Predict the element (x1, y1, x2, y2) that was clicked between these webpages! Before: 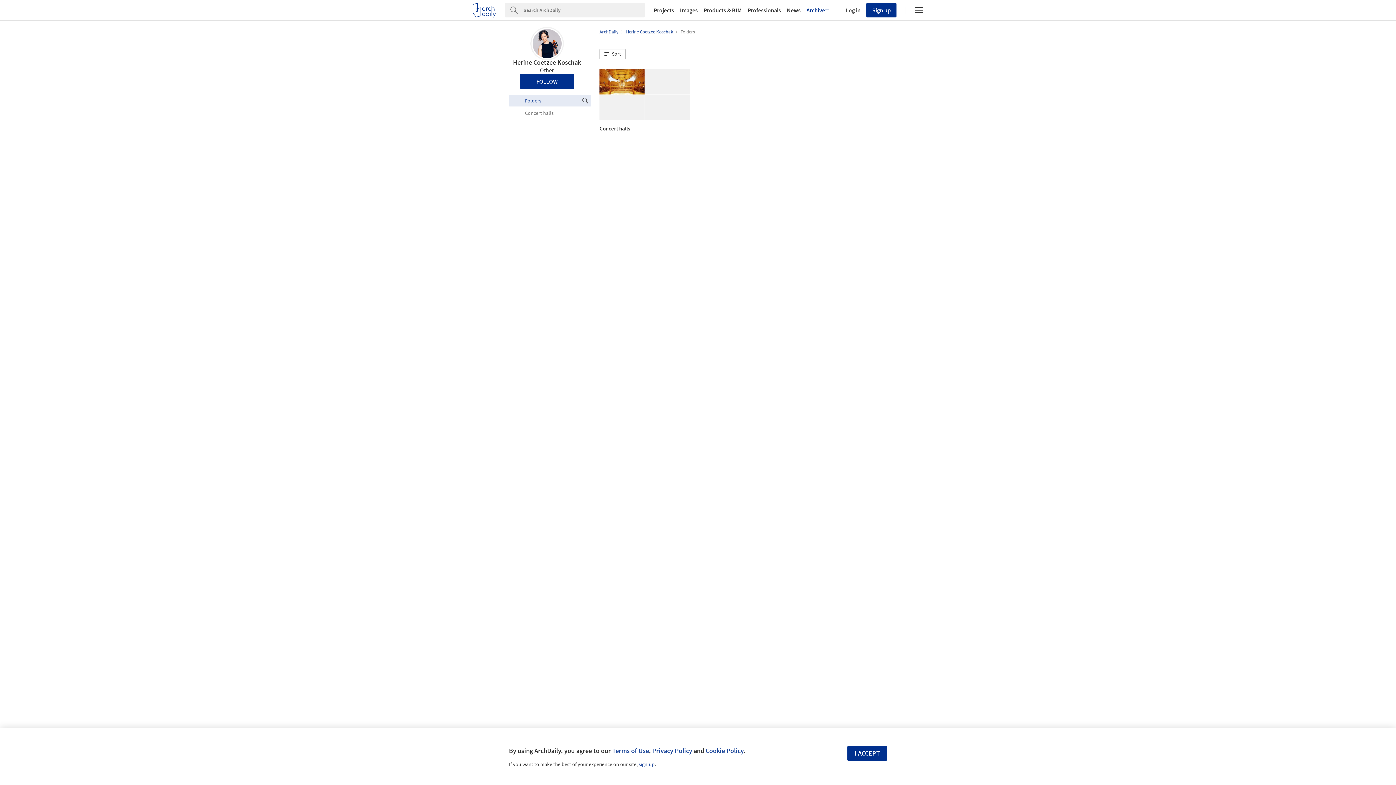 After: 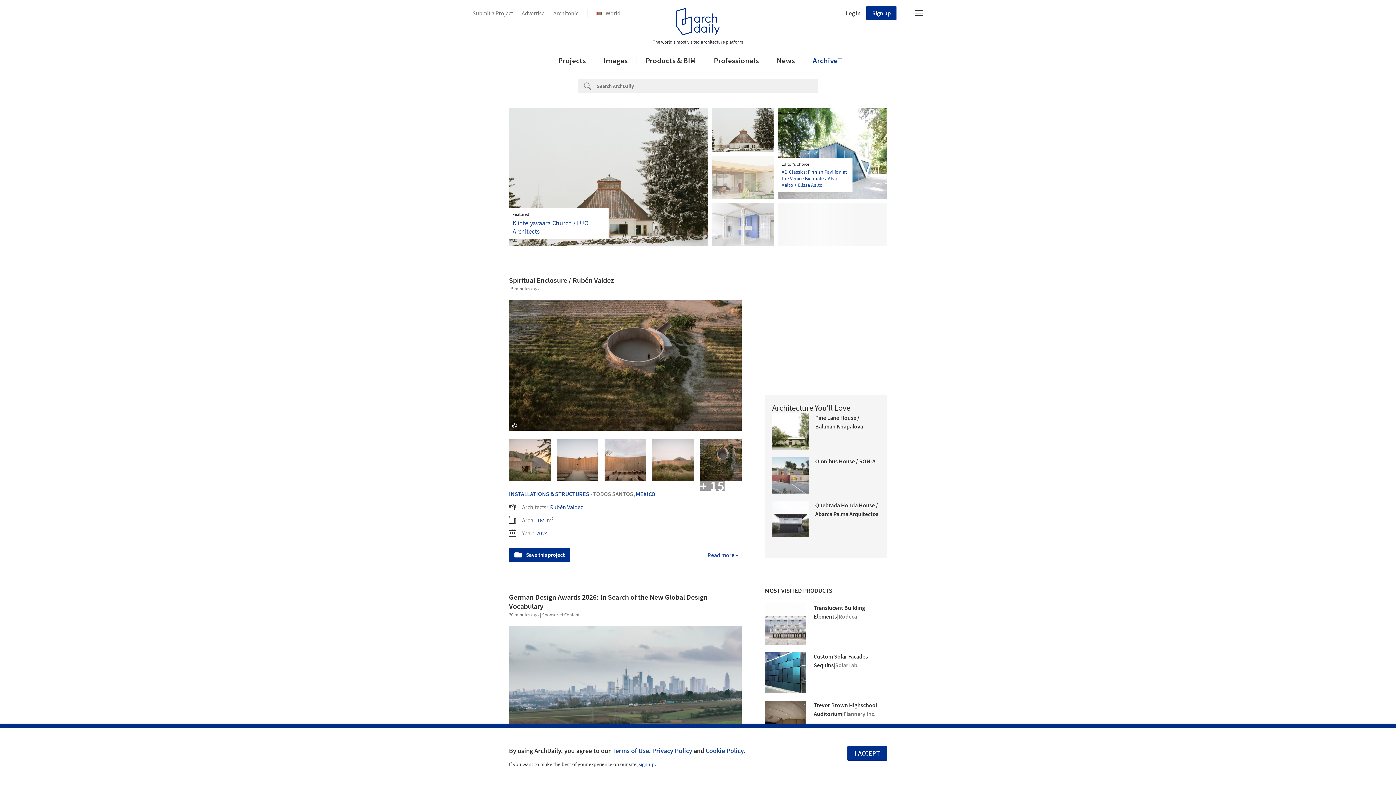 Action: bbox: (599, 28, 619, 34) label: ArchDaily 